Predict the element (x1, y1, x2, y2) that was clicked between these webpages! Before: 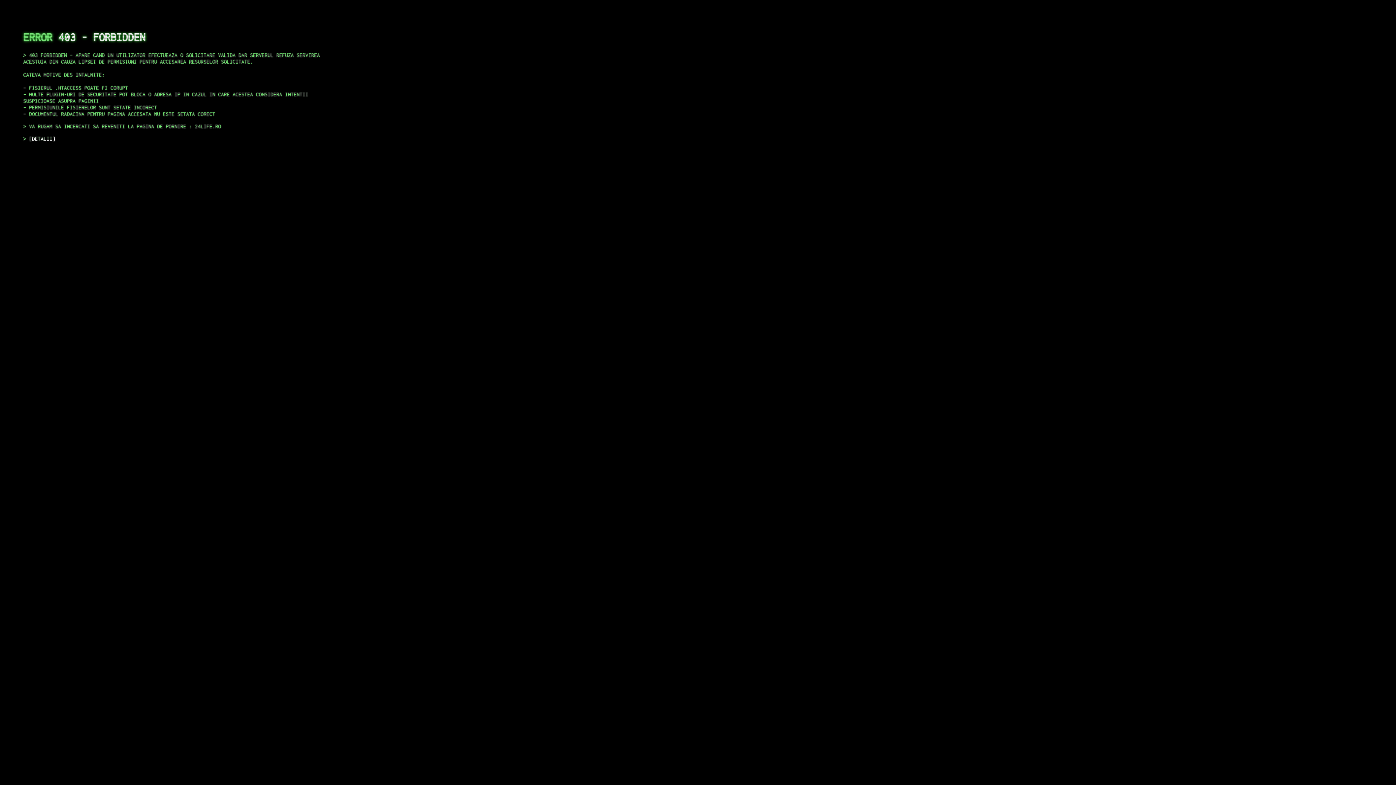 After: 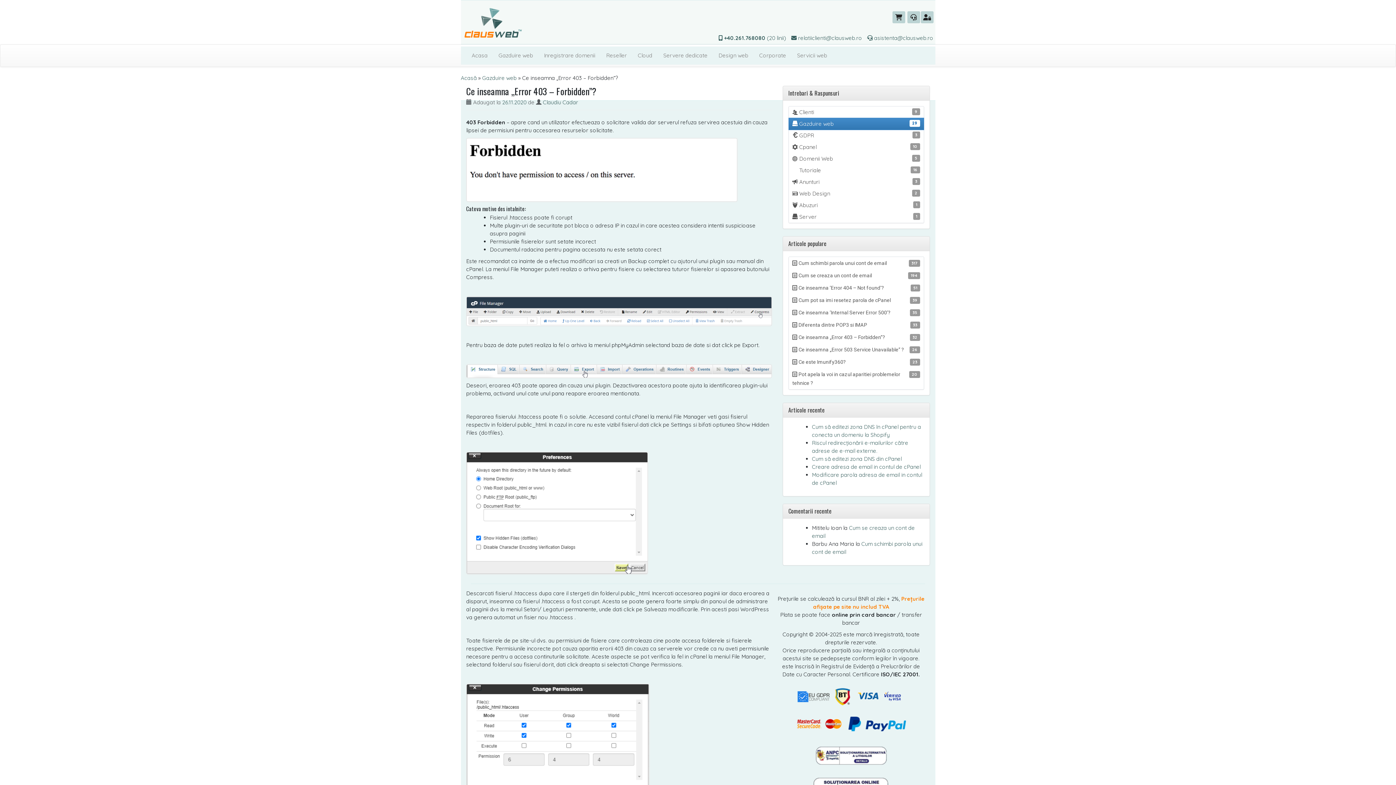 Action: bbox: (29, 135, 55, 141) label: DETALII